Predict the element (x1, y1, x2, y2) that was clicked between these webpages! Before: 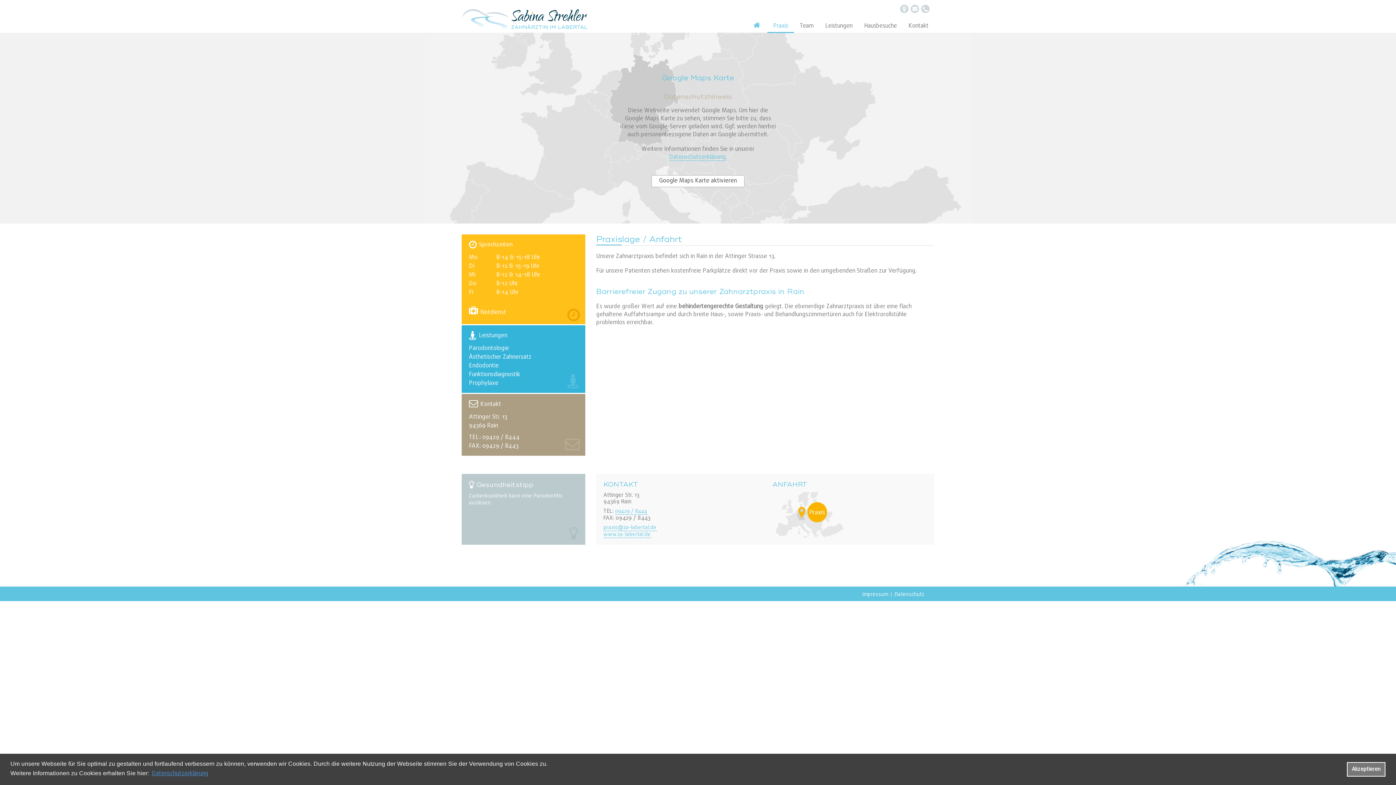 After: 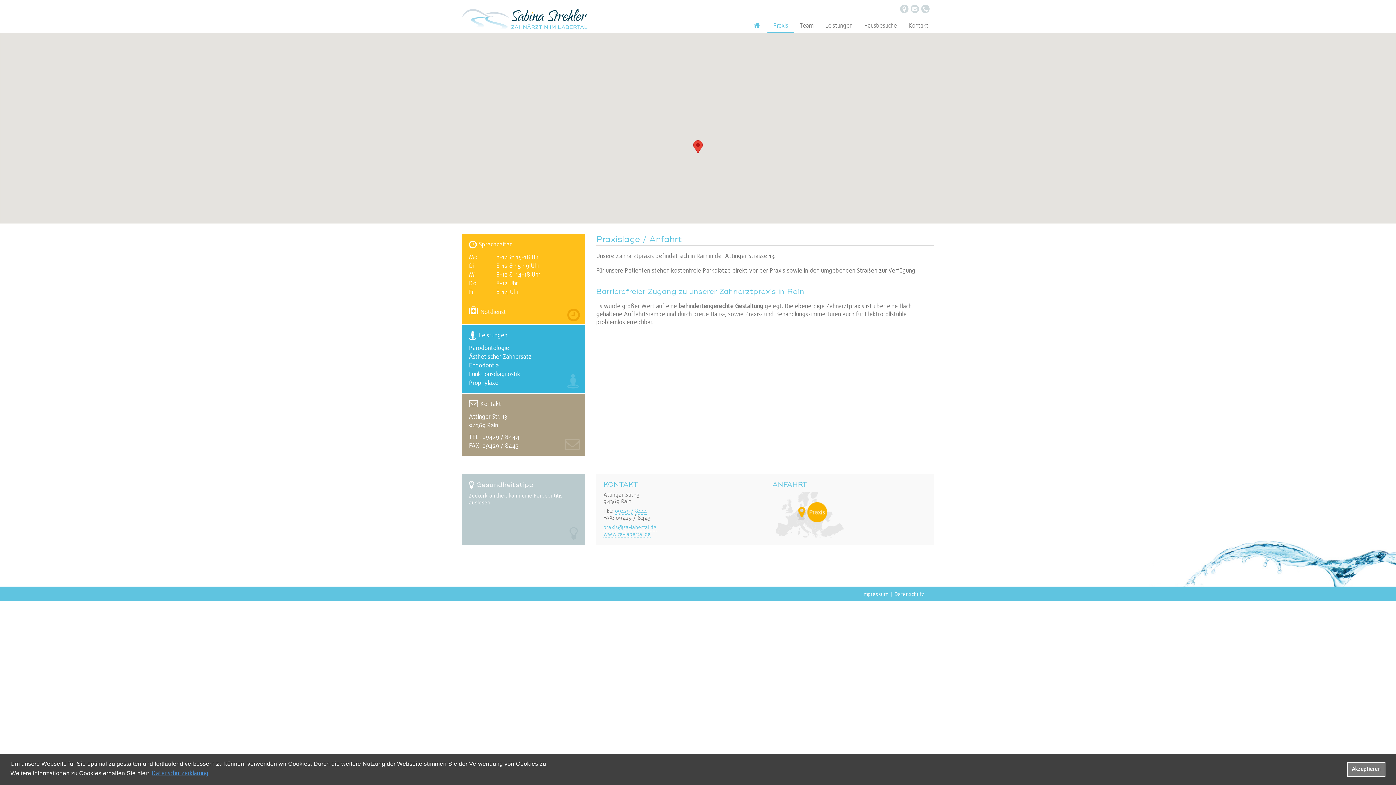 Action: bbox: (651, 175, 744, 187) label: Google Maps Karte aktivieren